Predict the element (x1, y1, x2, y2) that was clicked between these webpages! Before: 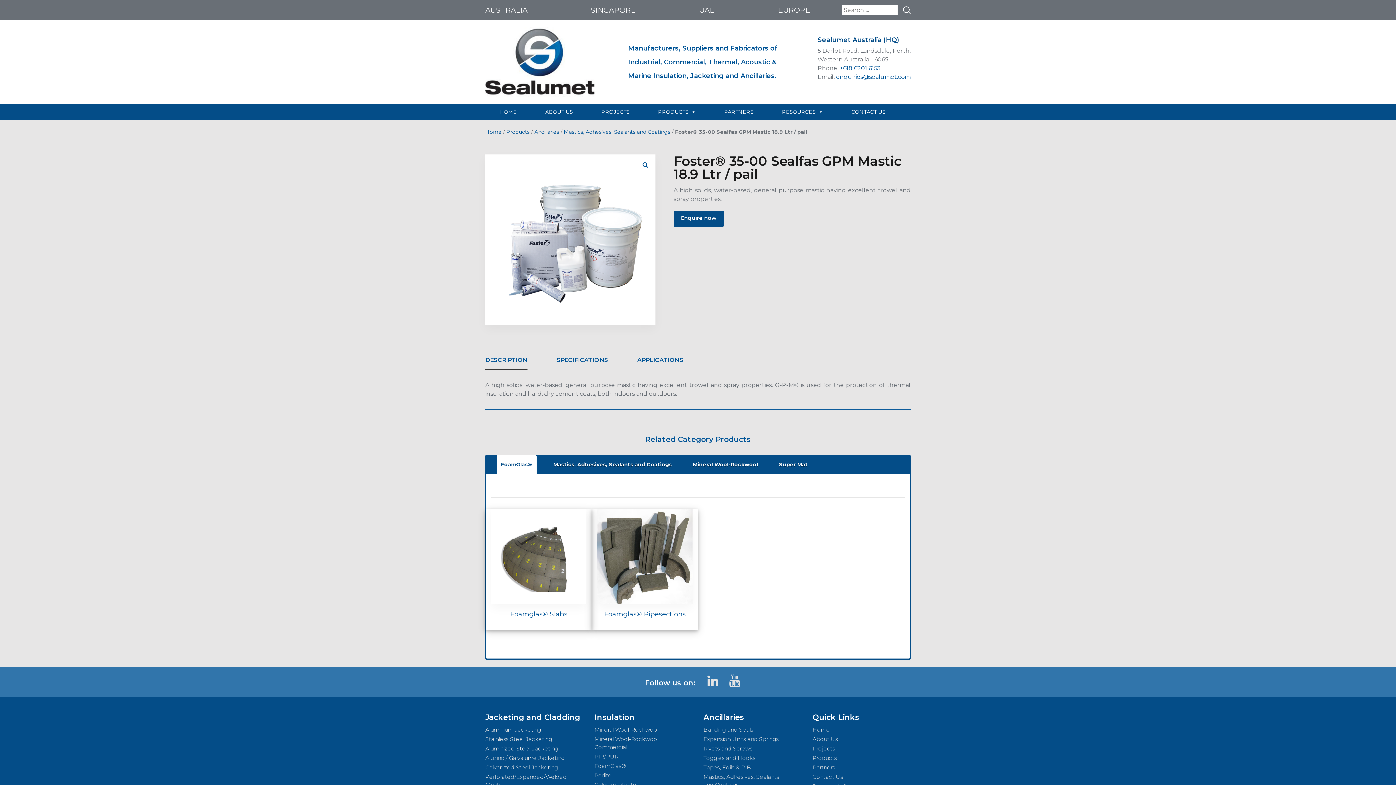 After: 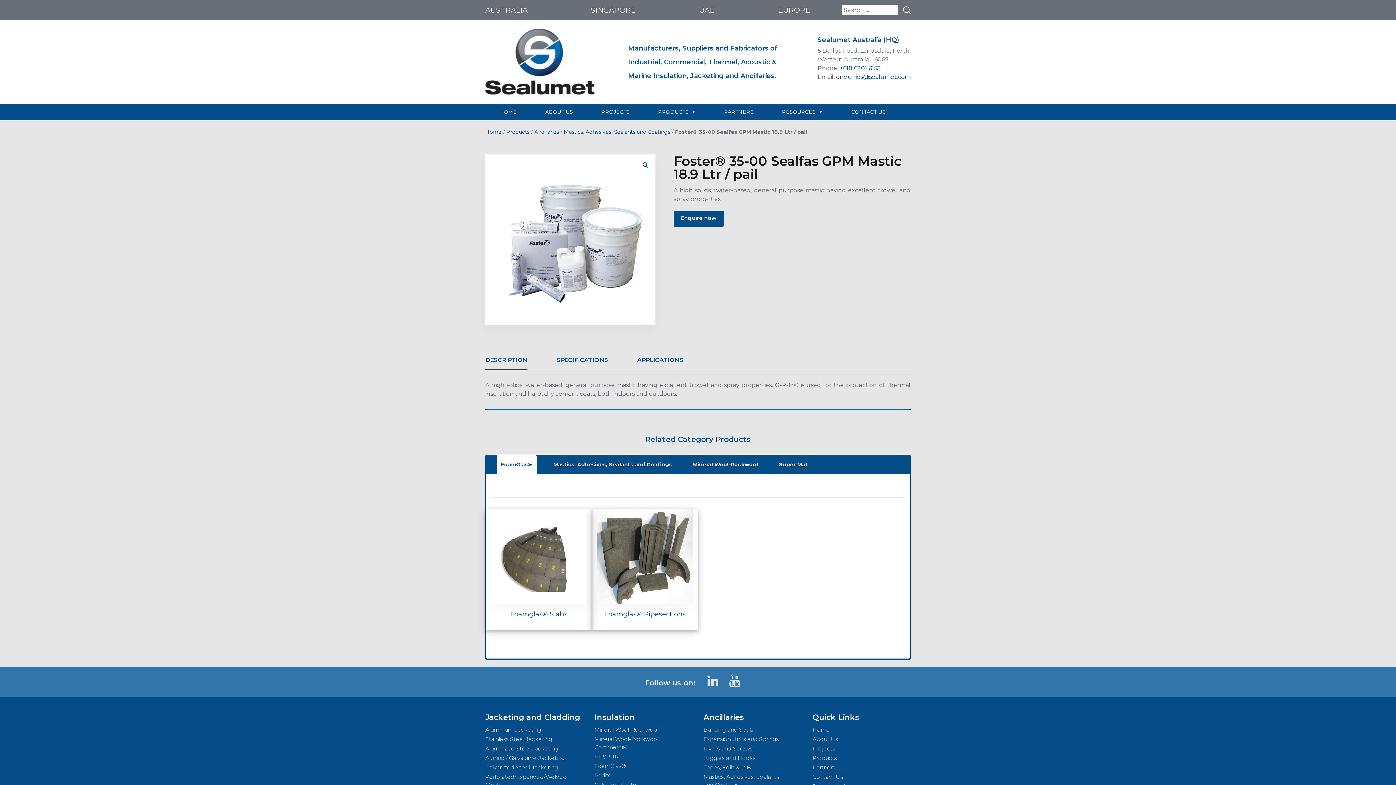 Action: label: FoamGlas® bbox: (496, 455, 536, 474)